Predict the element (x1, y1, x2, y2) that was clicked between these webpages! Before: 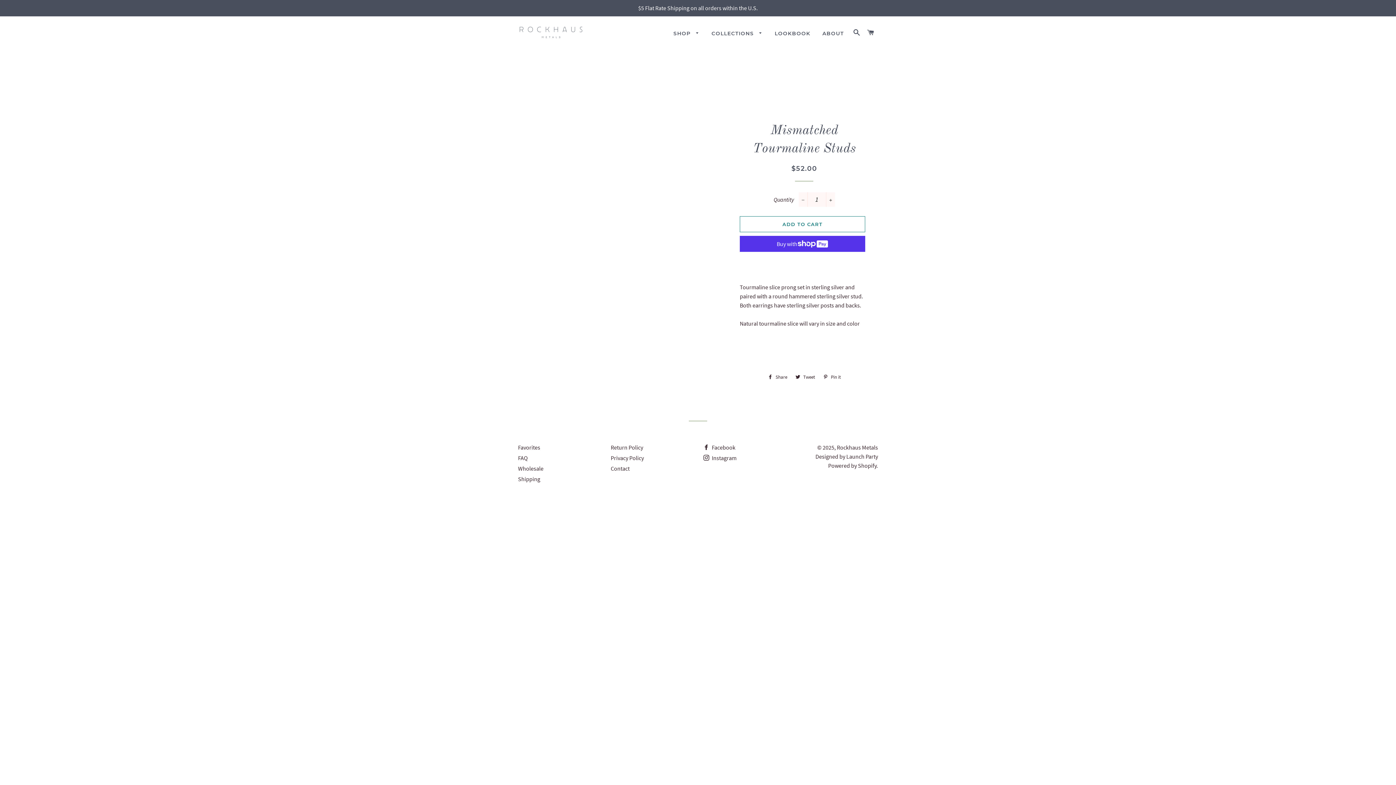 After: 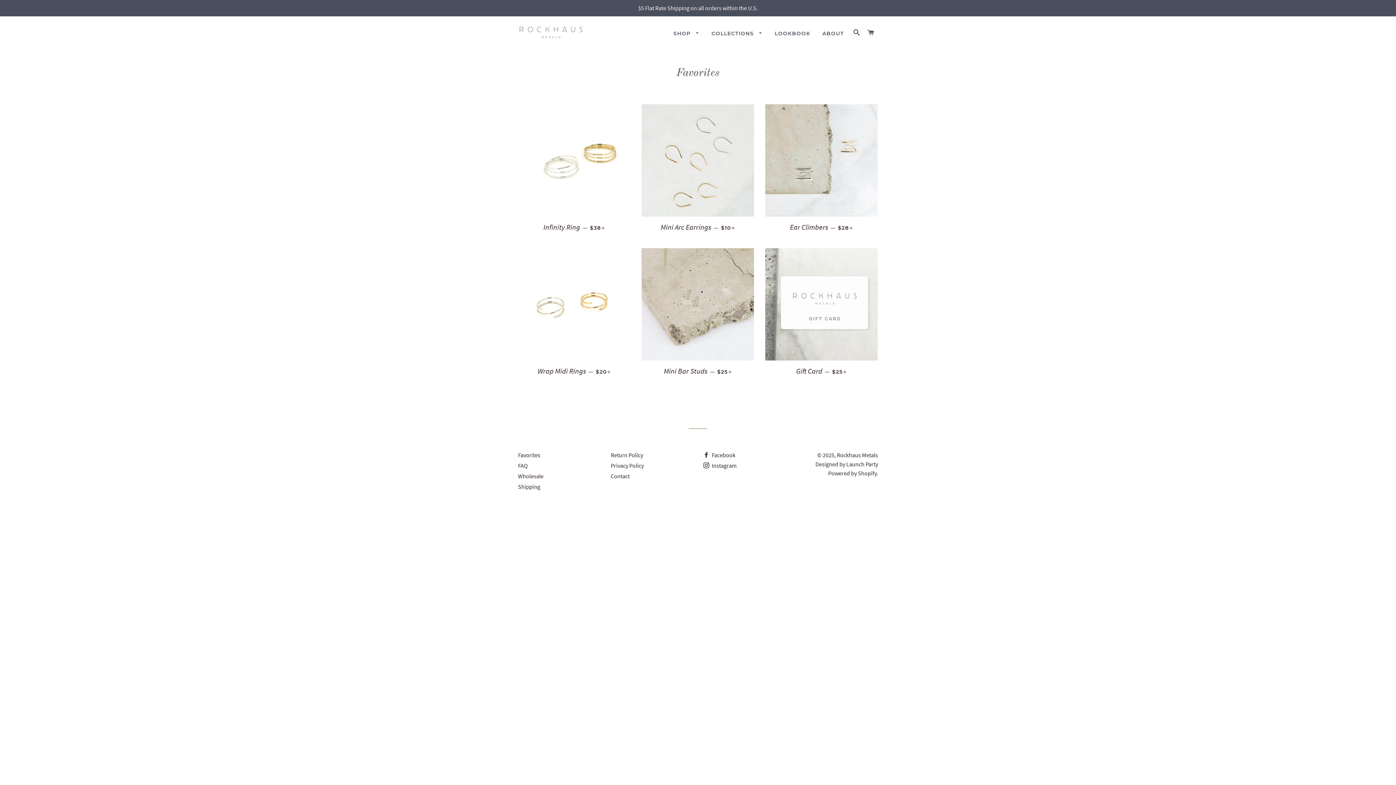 Action: label: Favorites bbox: (518, 444, 540, 451)